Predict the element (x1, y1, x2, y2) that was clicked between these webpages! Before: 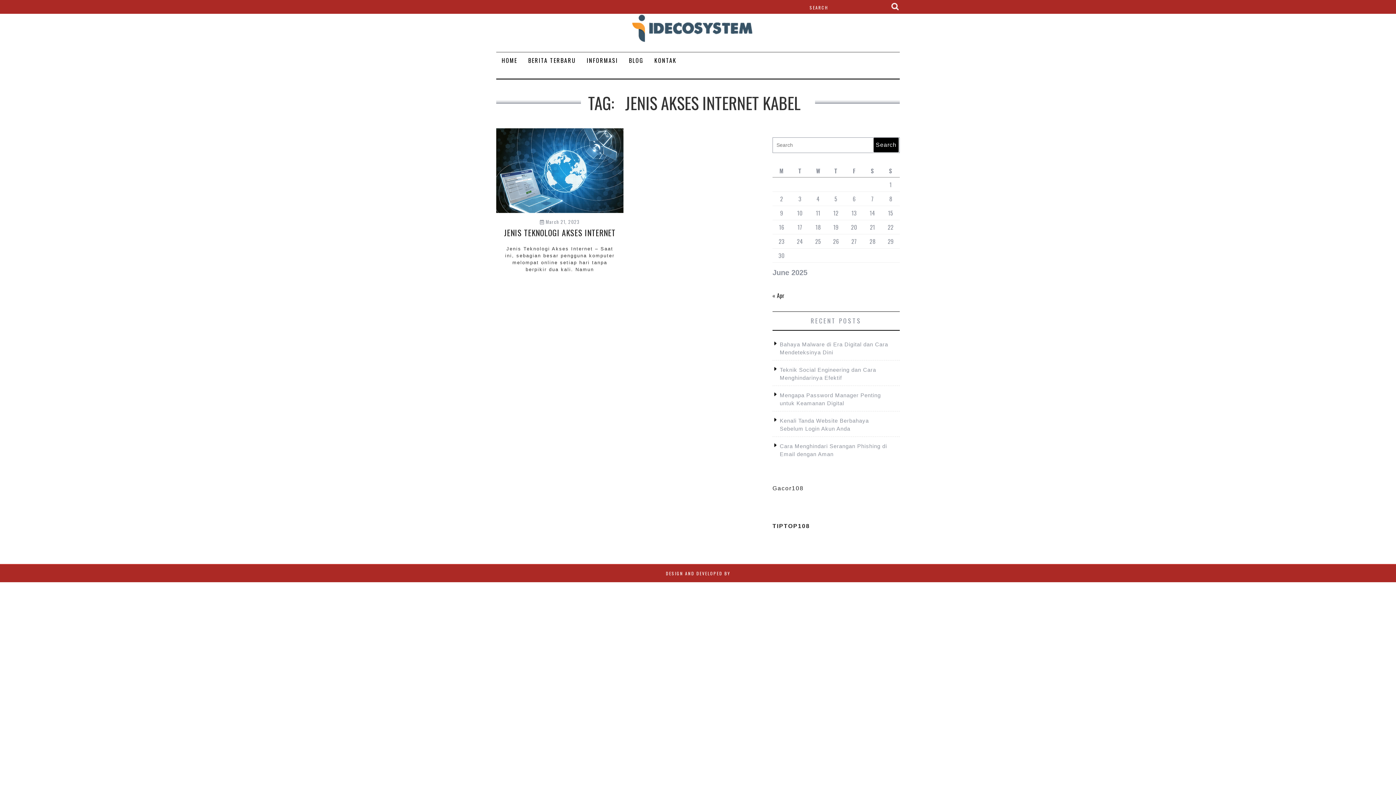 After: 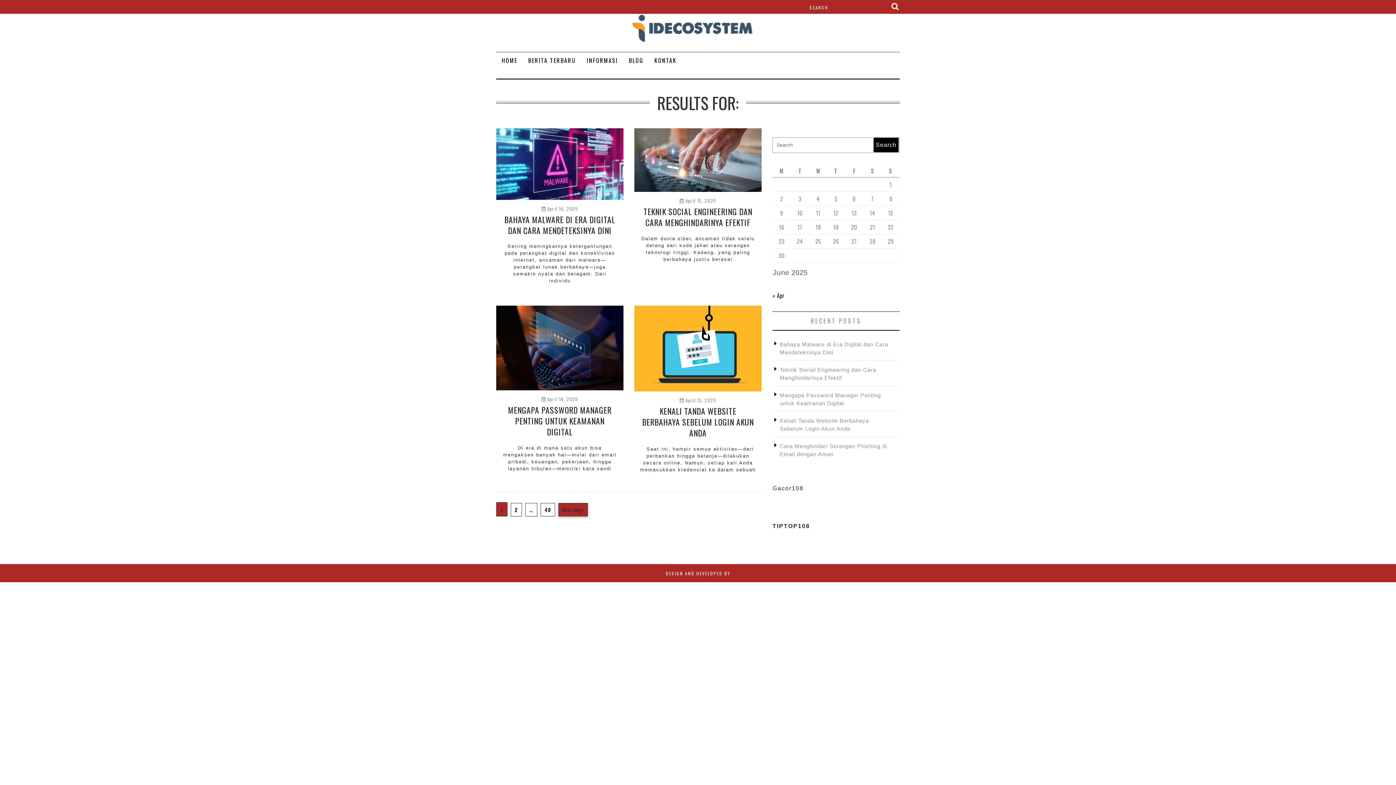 Action: label: Search bbox: (873, 137, 898, 152)